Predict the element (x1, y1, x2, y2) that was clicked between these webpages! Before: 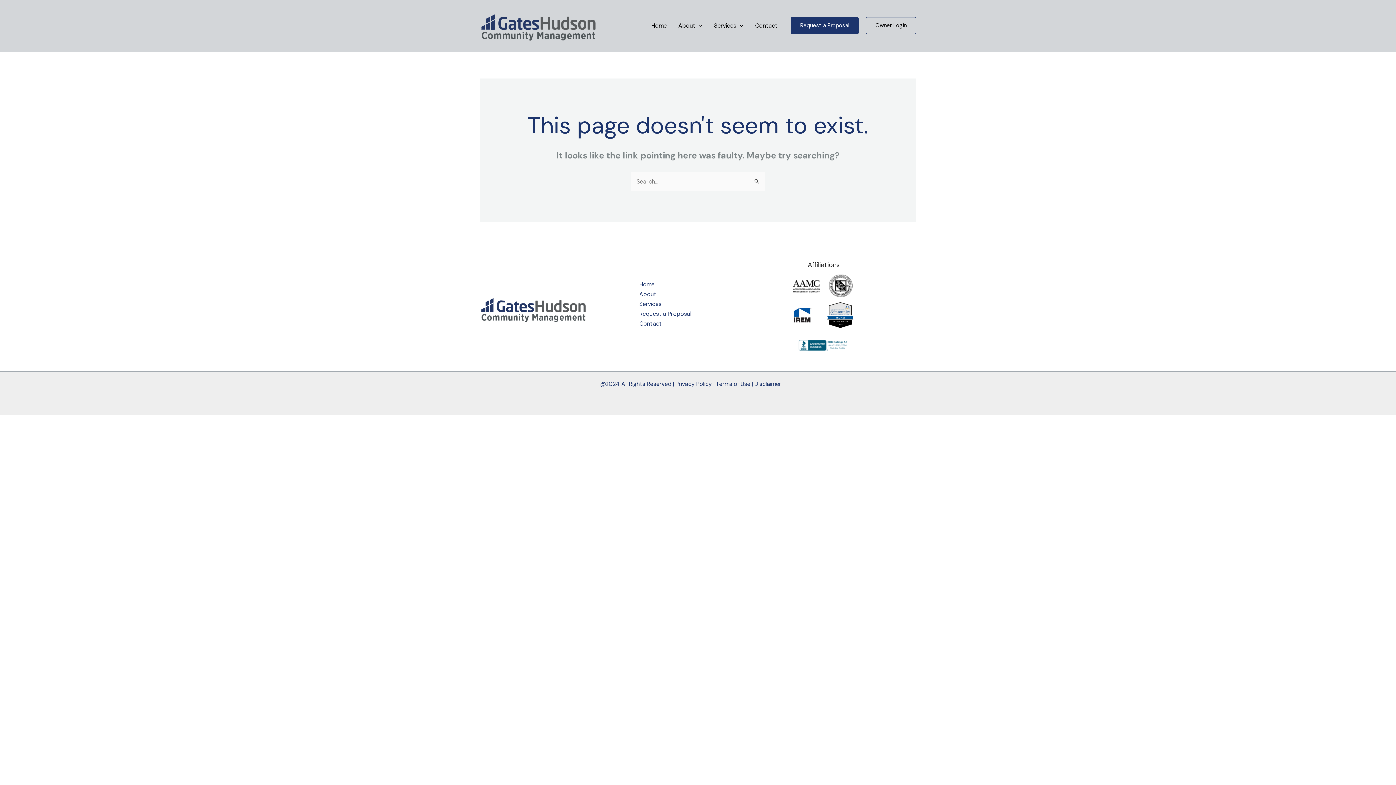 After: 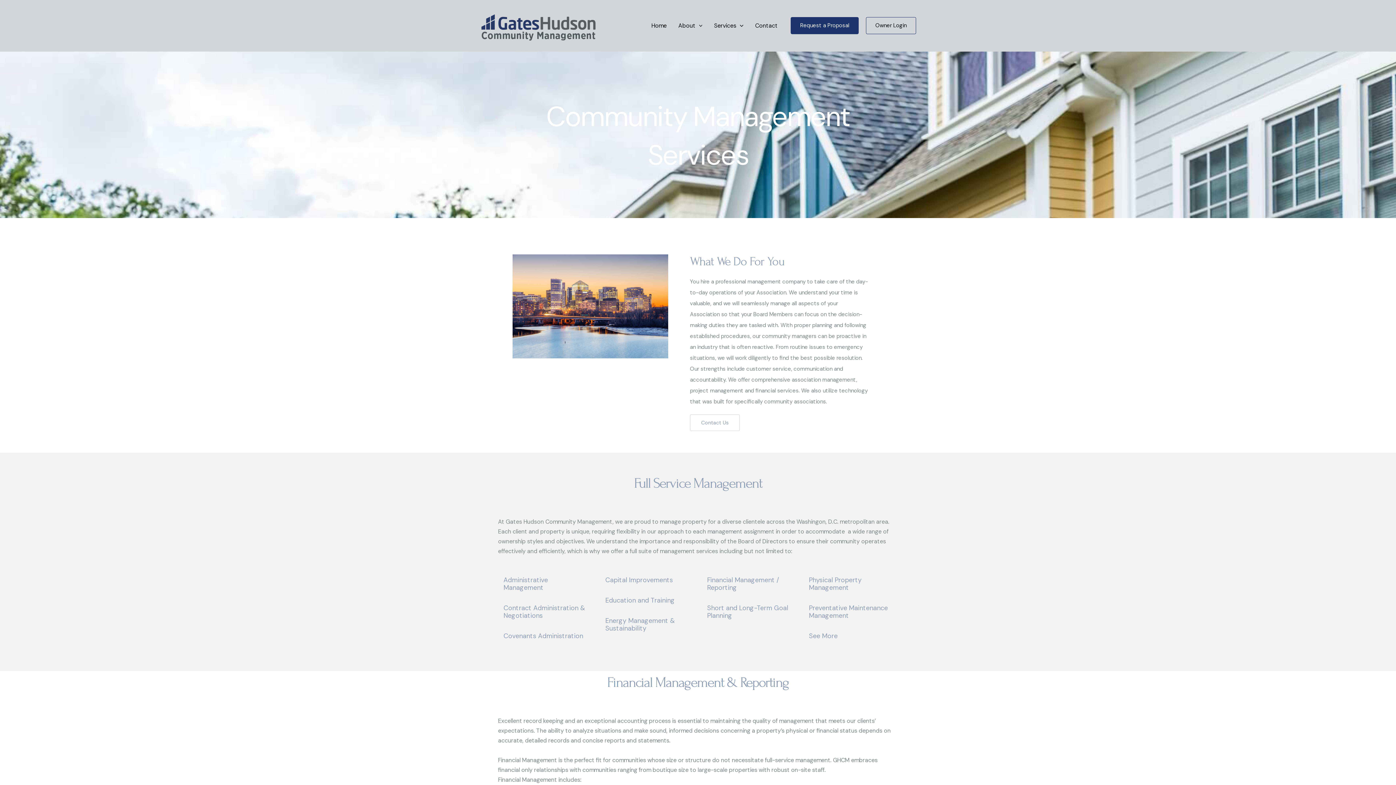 Action: label: Services bbox: (708, 13, 749, 38)